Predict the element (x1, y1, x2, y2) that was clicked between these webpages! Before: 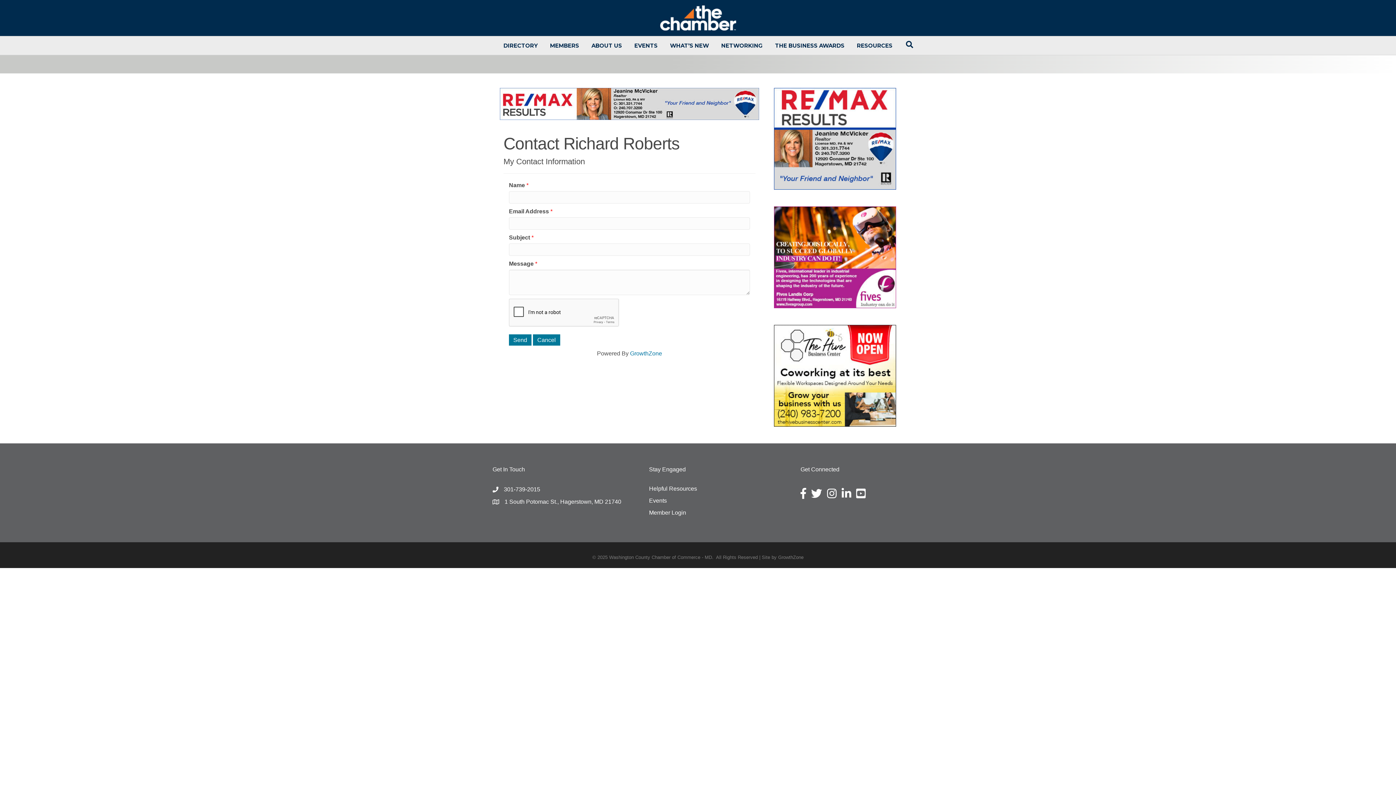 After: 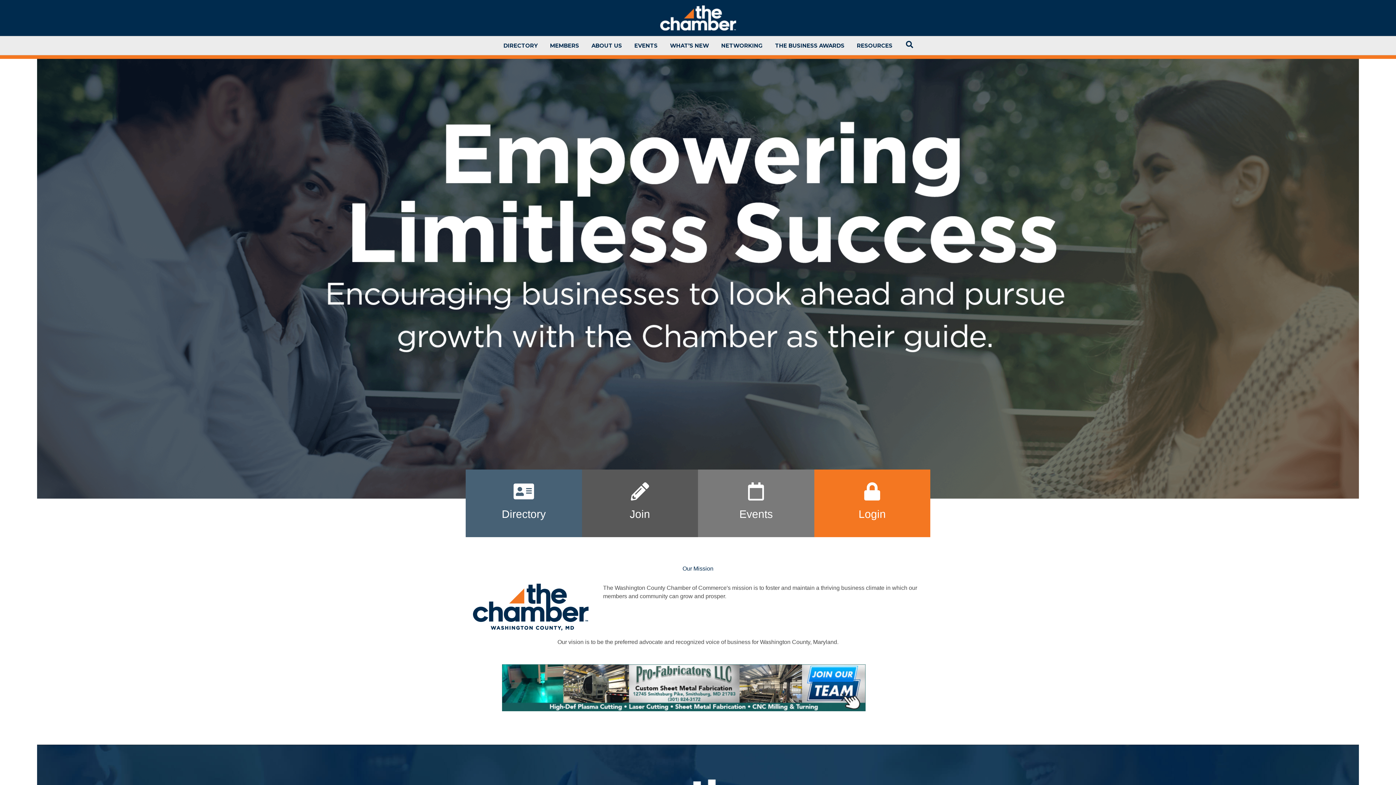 Action: label: EVENTS bbox: (629, 36, 663, 54)